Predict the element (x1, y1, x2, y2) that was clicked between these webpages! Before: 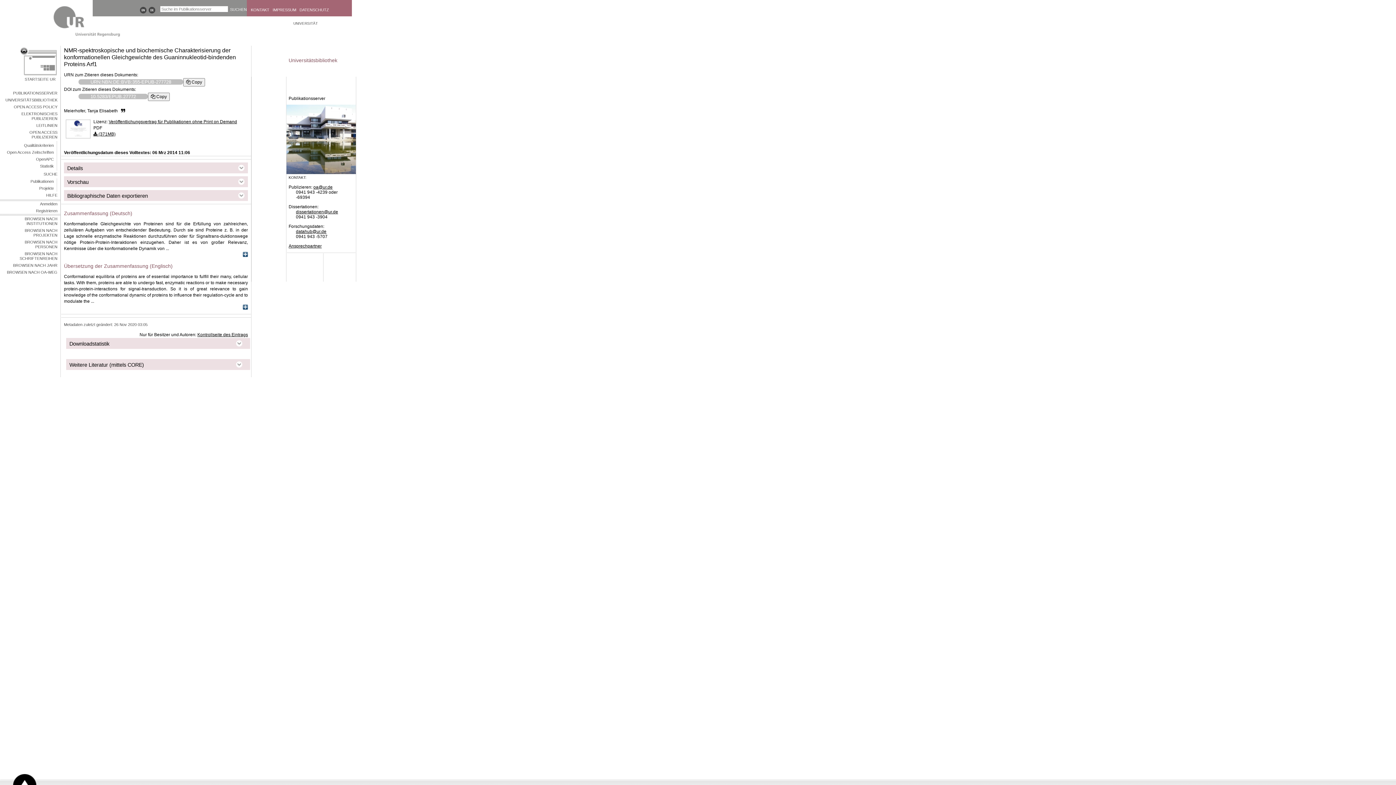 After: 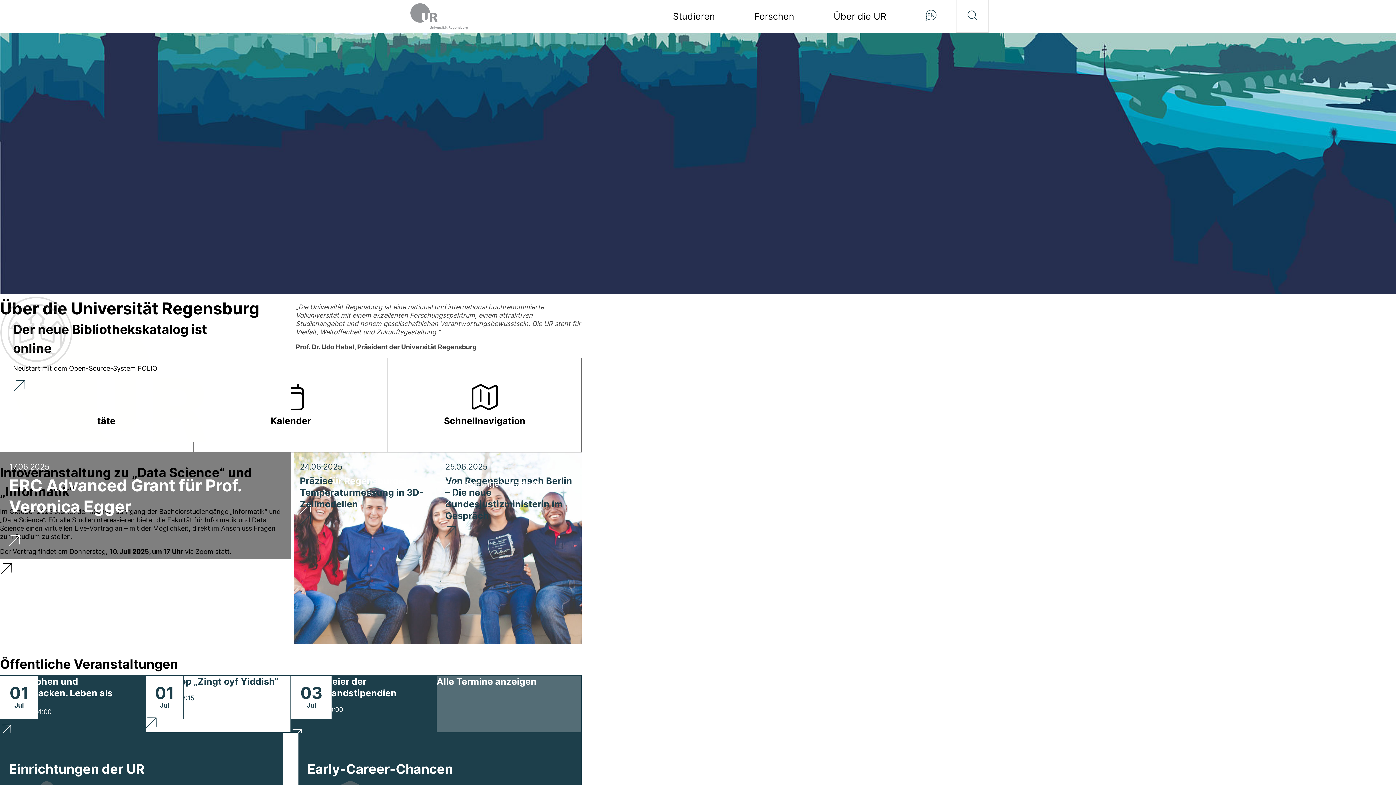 Action: bbox: (20, 47, 56, 76) label: STARTSEITE UR